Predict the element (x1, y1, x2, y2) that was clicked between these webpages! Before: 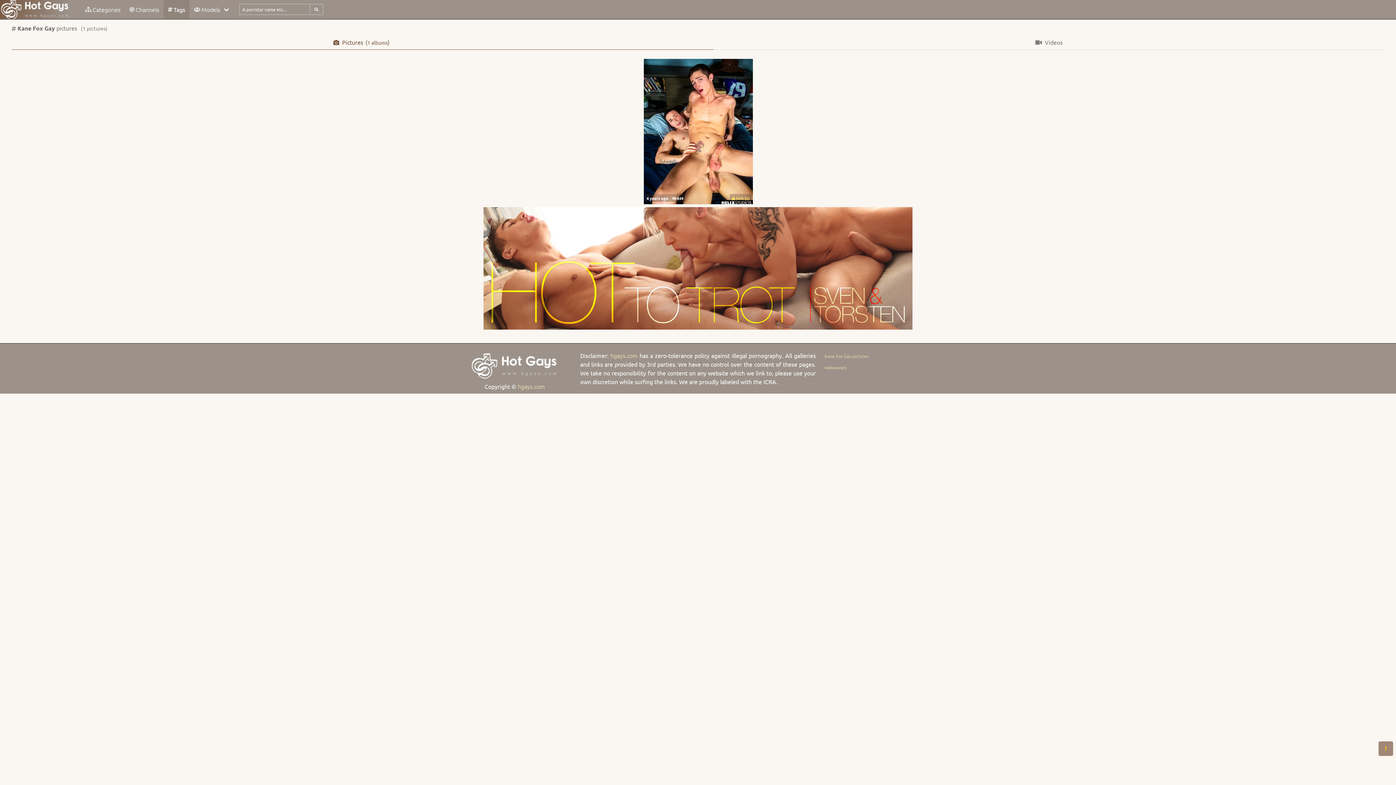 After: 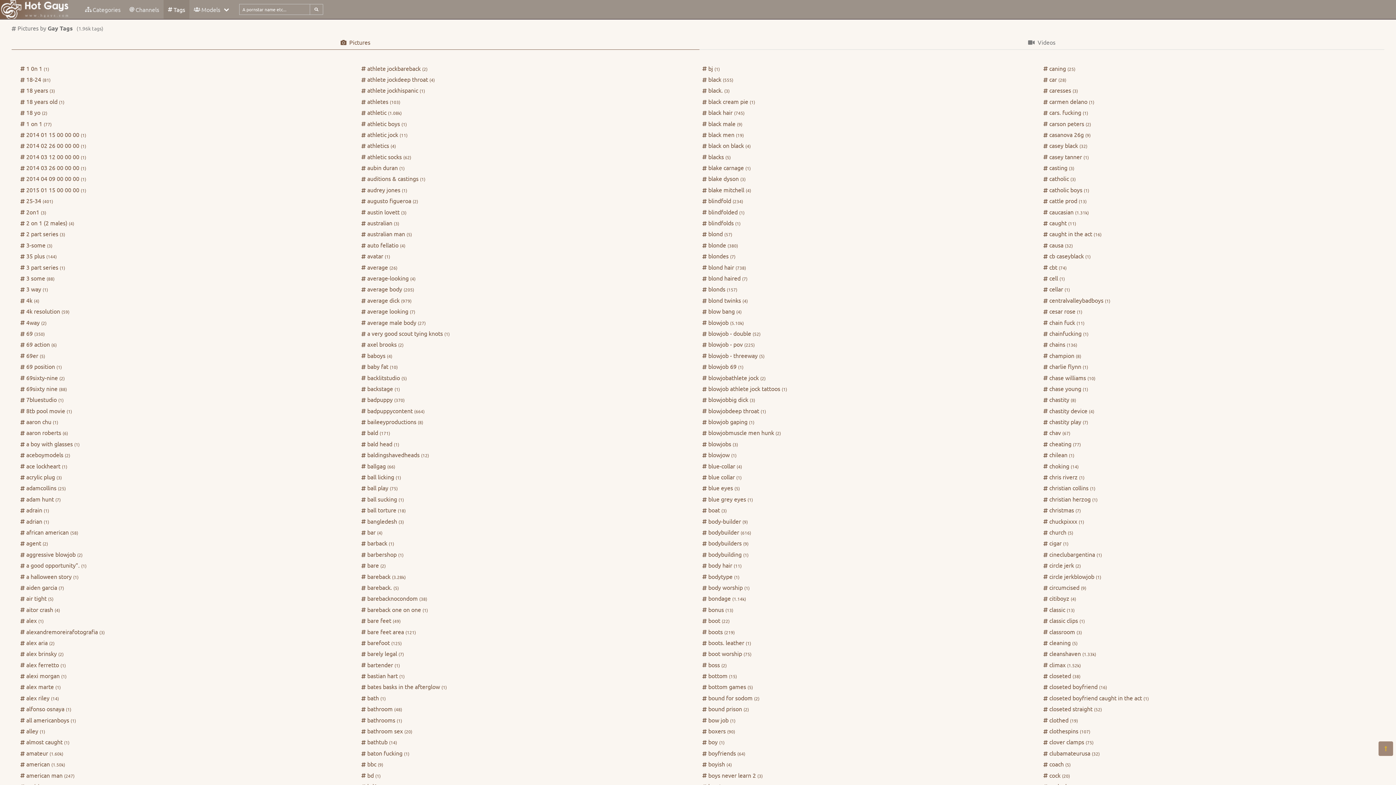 Action: label: Tags bbox: (163, 0, 189, 18)